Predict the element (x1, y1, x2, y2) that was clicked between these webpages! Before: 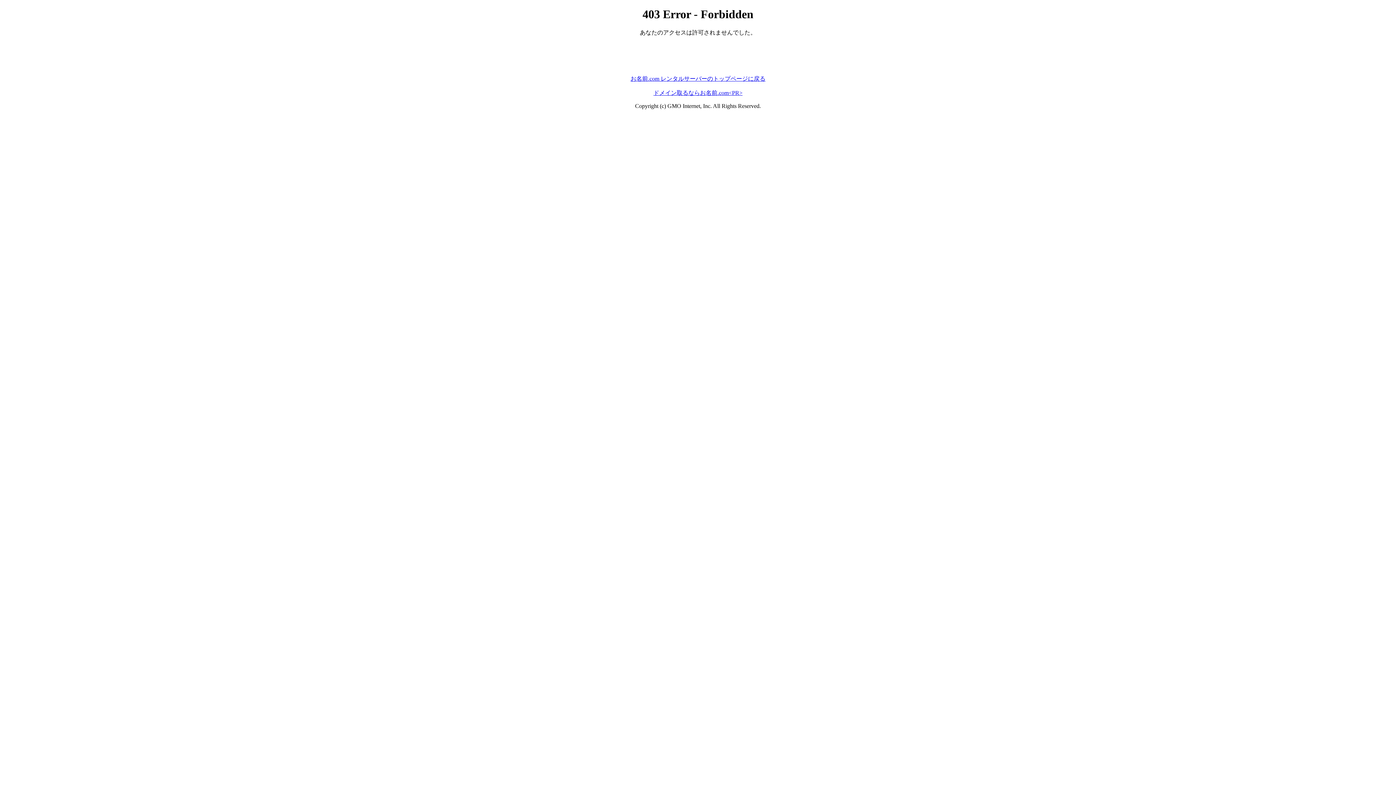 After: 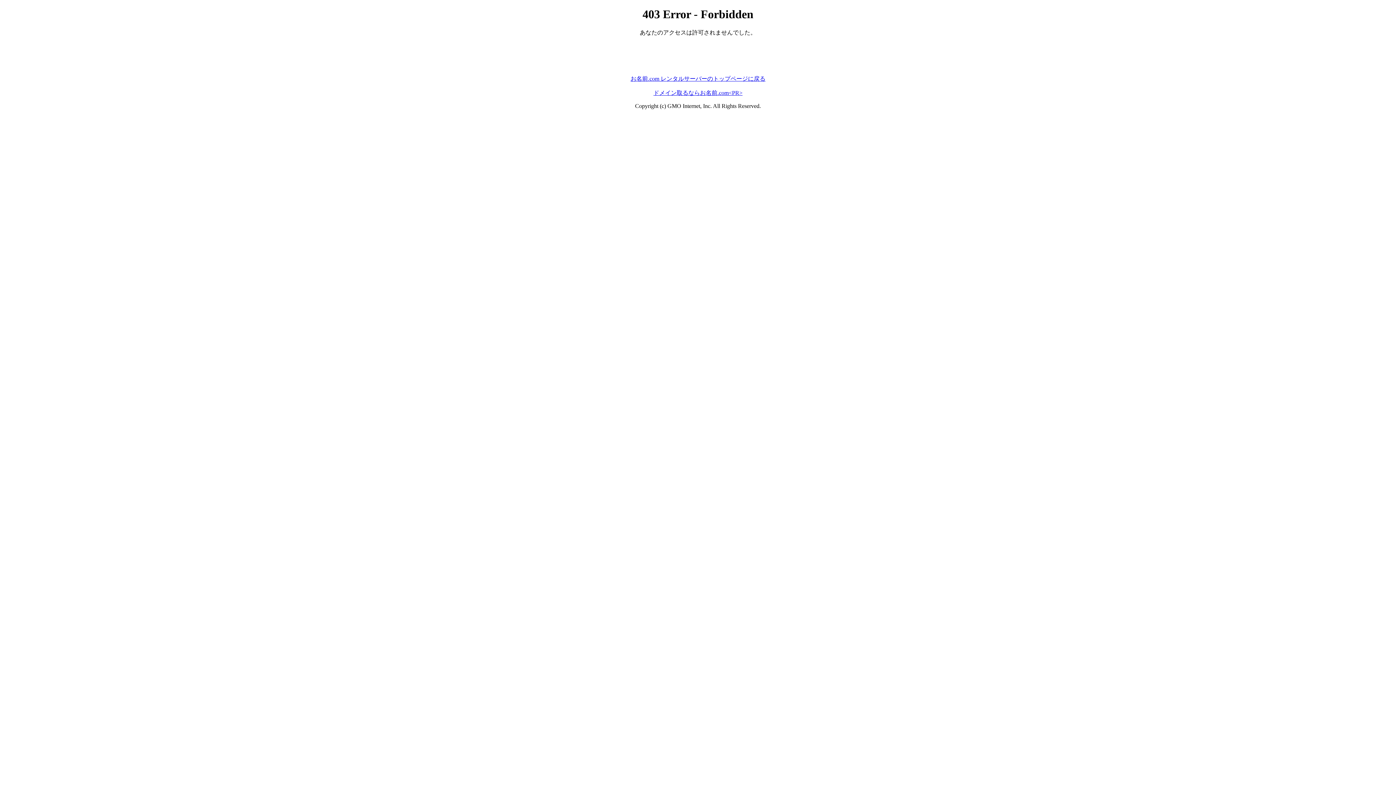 Action: bbox: (653, 89, 742, 95) label: ドメイン取るならお名前.com<PR>